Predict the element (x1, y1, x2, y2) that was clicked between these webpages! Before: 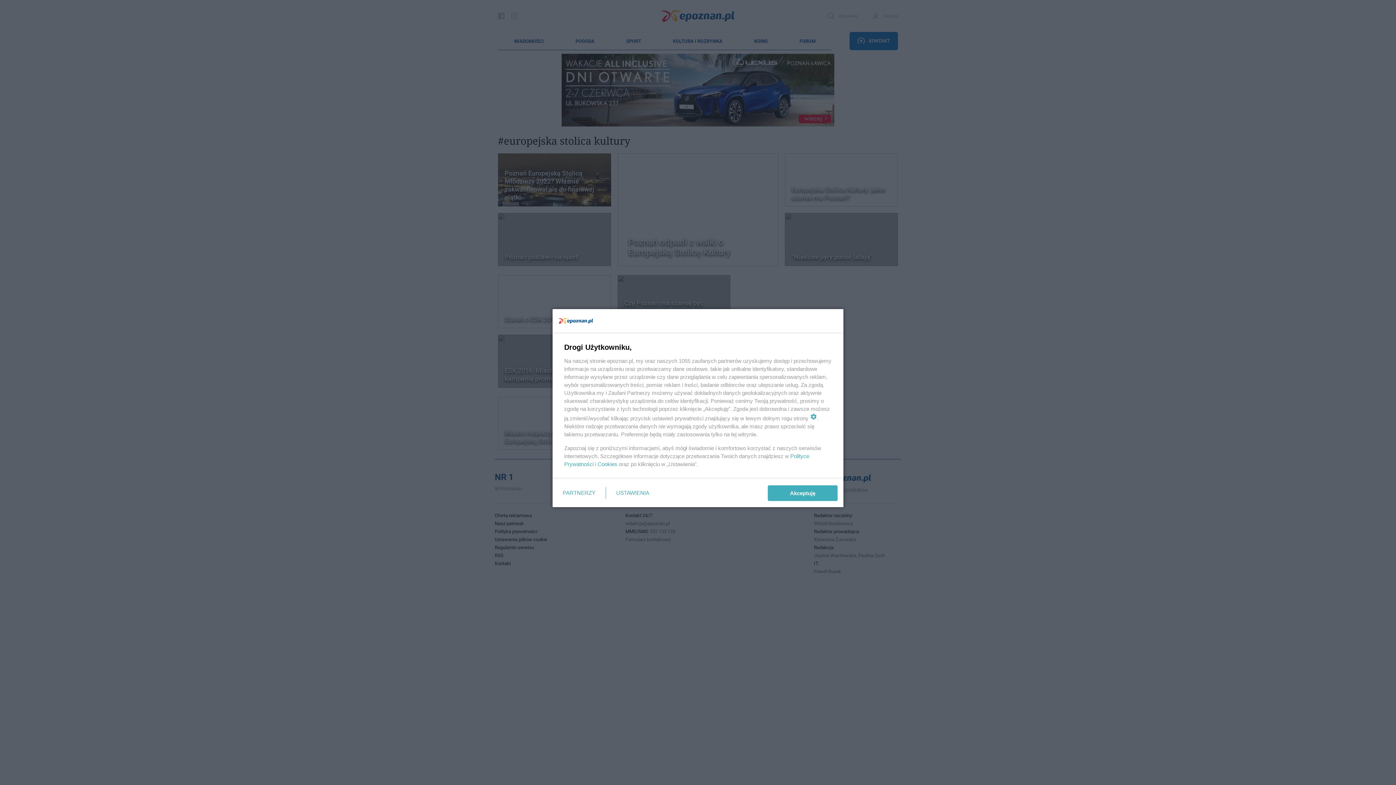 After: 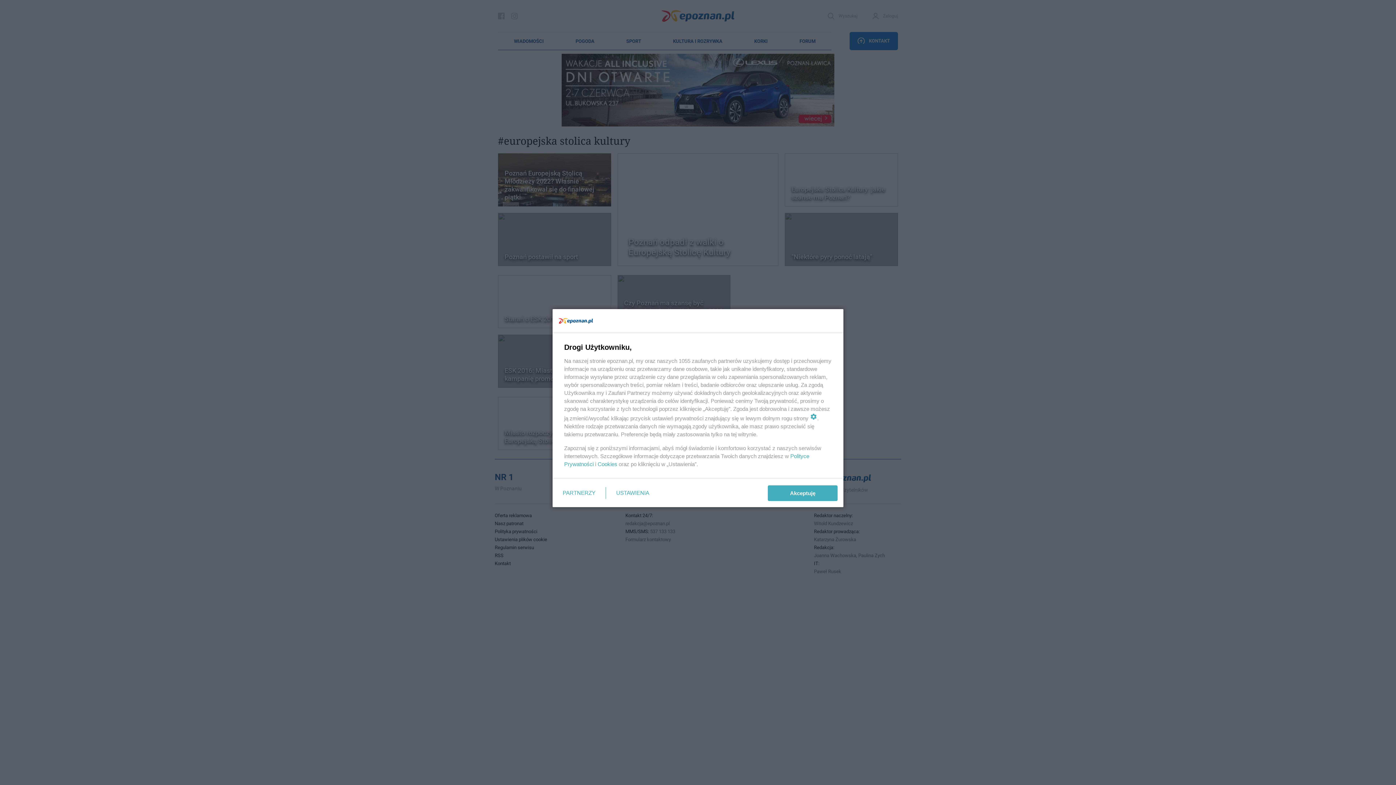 Action: bbox: (597, 461, 617, 467) label: Cookies